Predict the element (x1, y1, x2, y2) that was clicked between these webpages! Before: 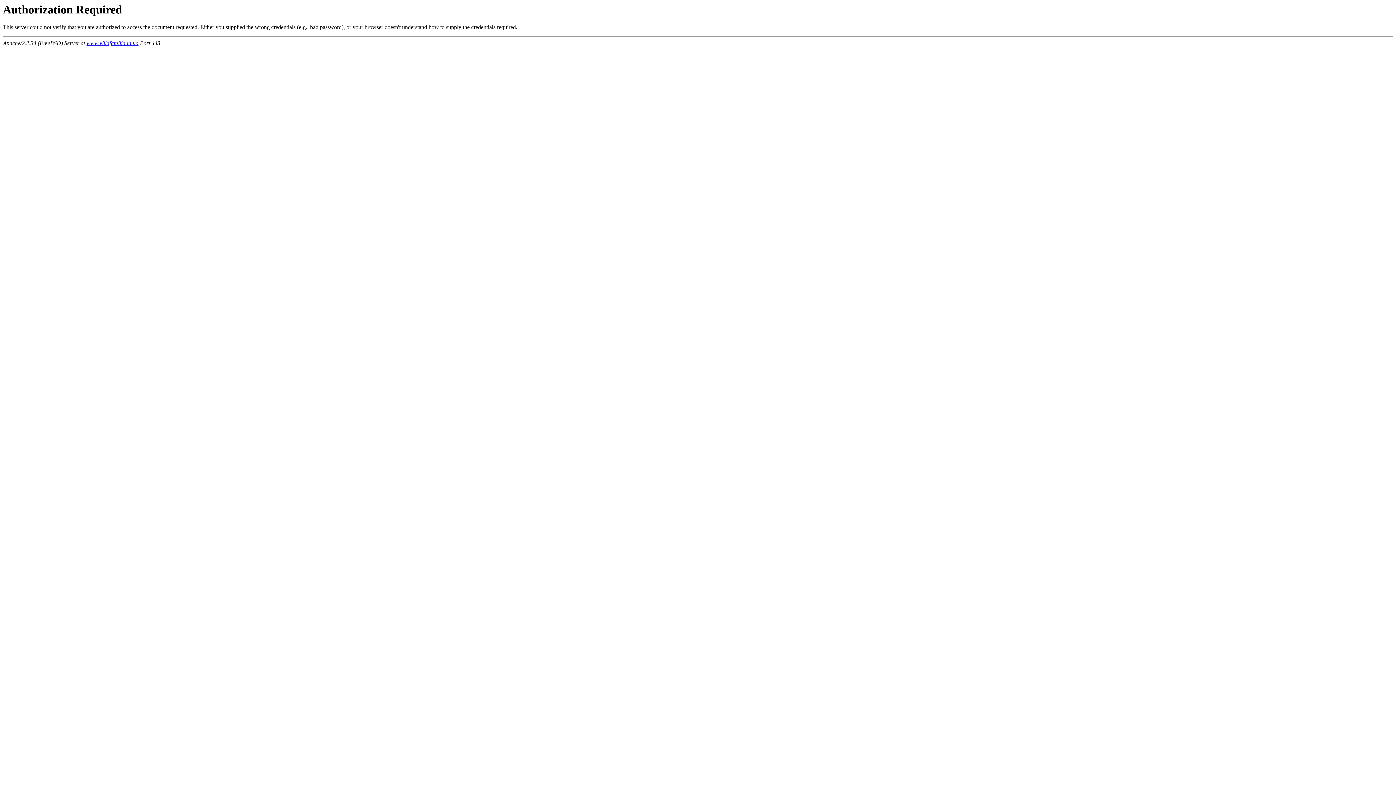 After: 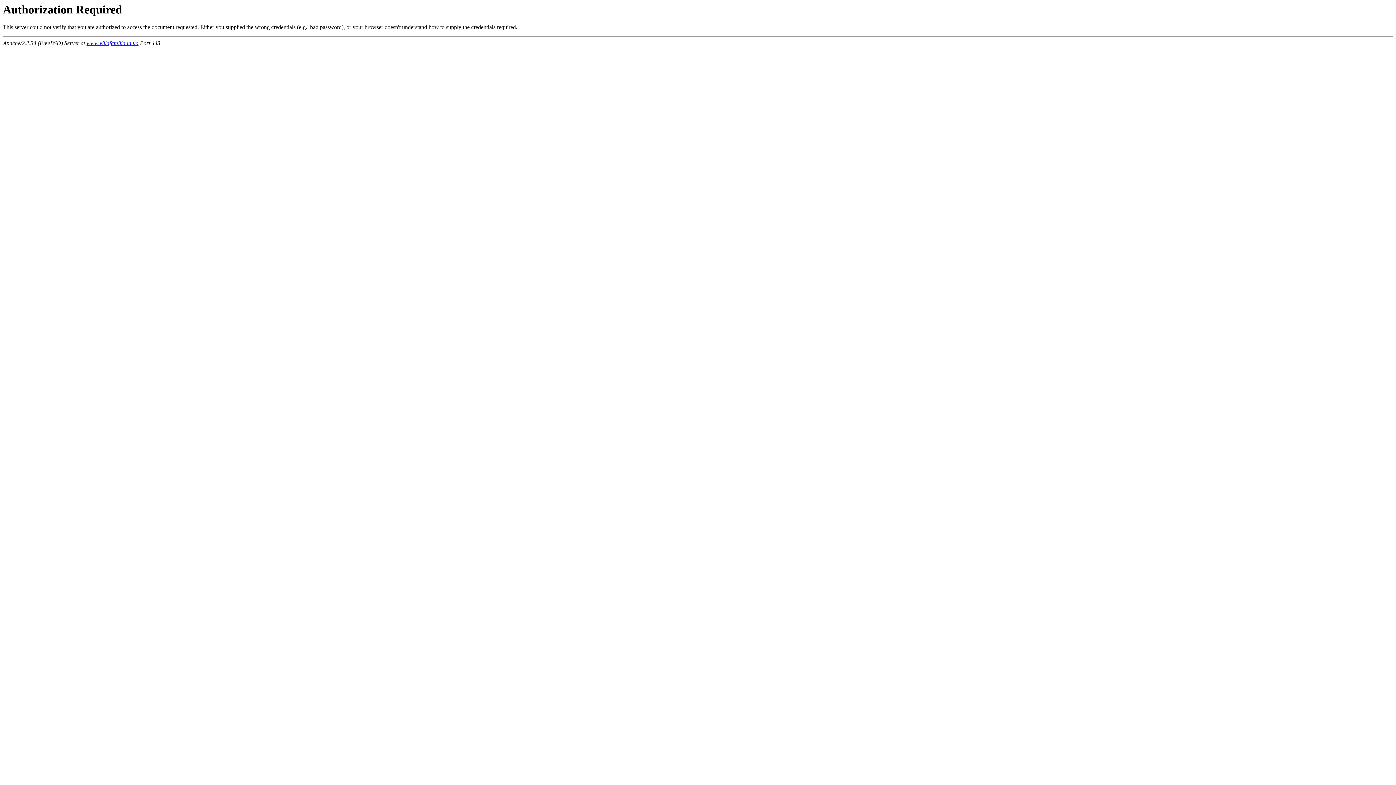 Action: label: www.villafamilia.in.ua bbox: (86, 40, 138, 46)